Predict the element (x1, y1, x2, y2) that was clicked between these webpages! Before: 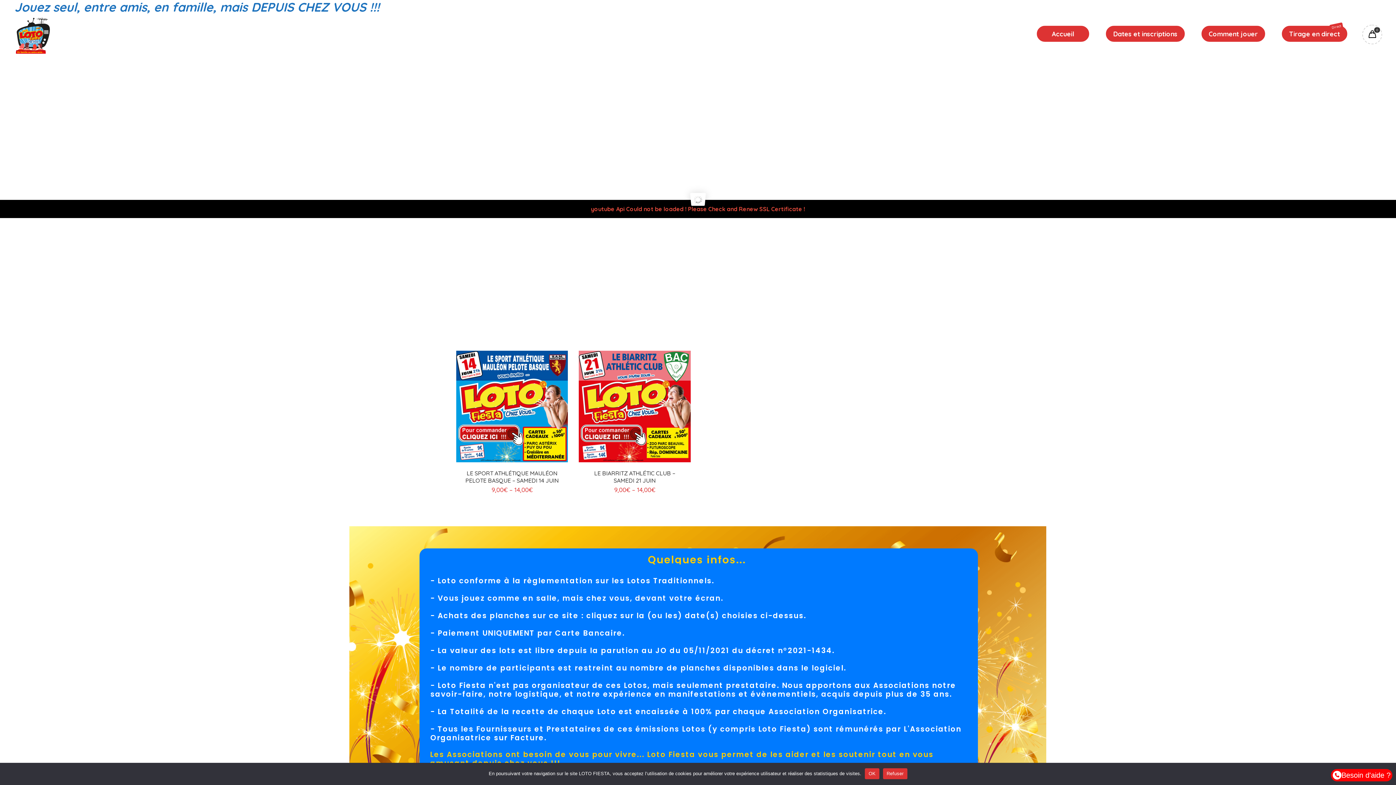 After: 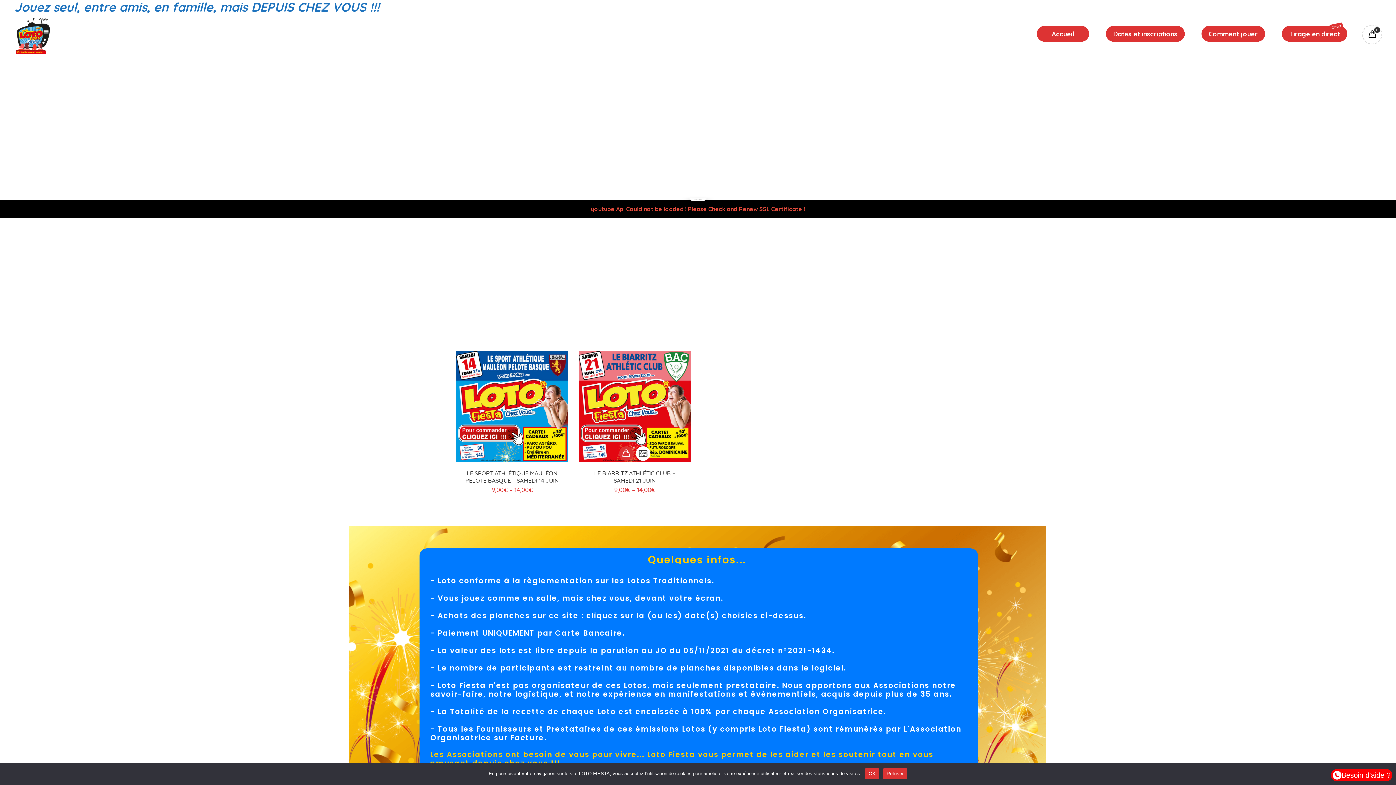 Action: bbox: (645, 453, 659, 468) label:   Ajouter à la liste d’envies